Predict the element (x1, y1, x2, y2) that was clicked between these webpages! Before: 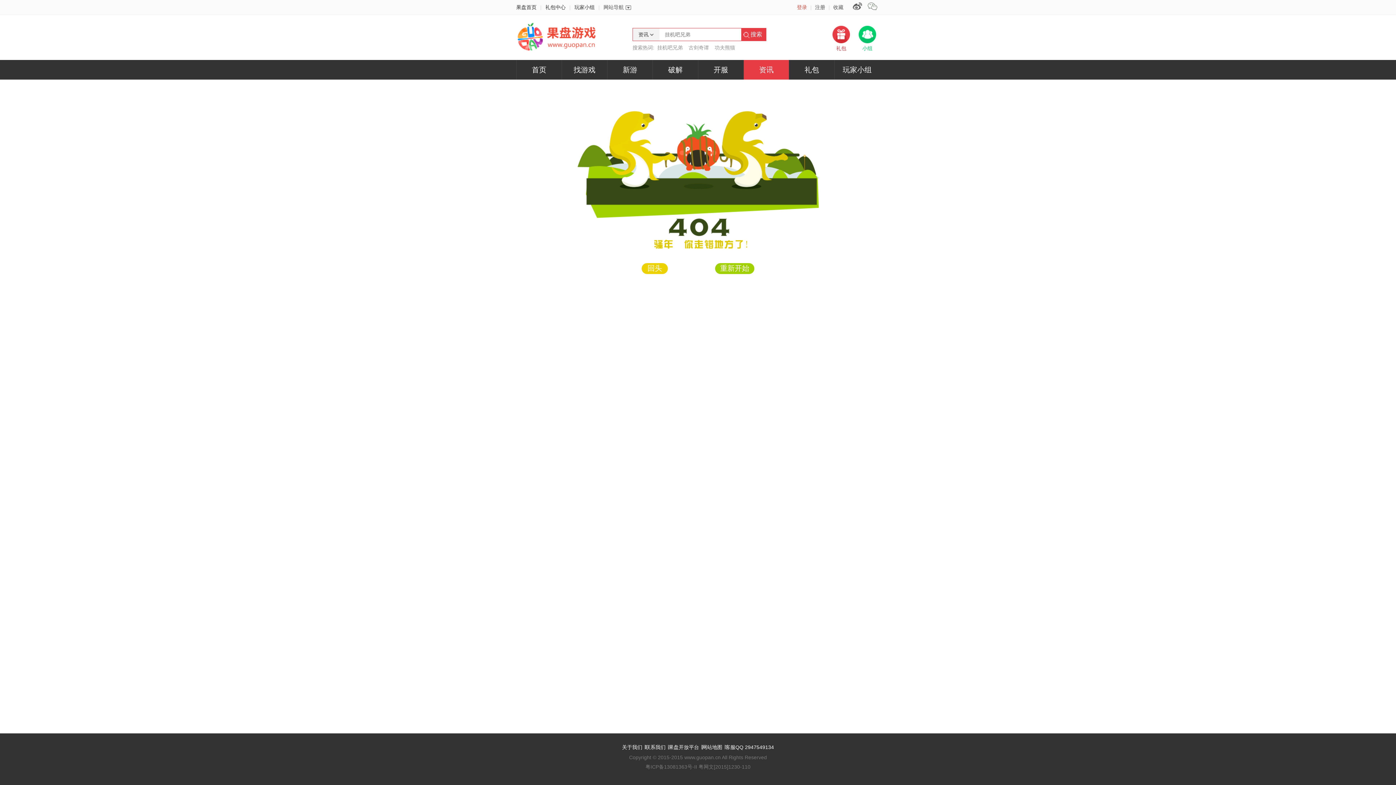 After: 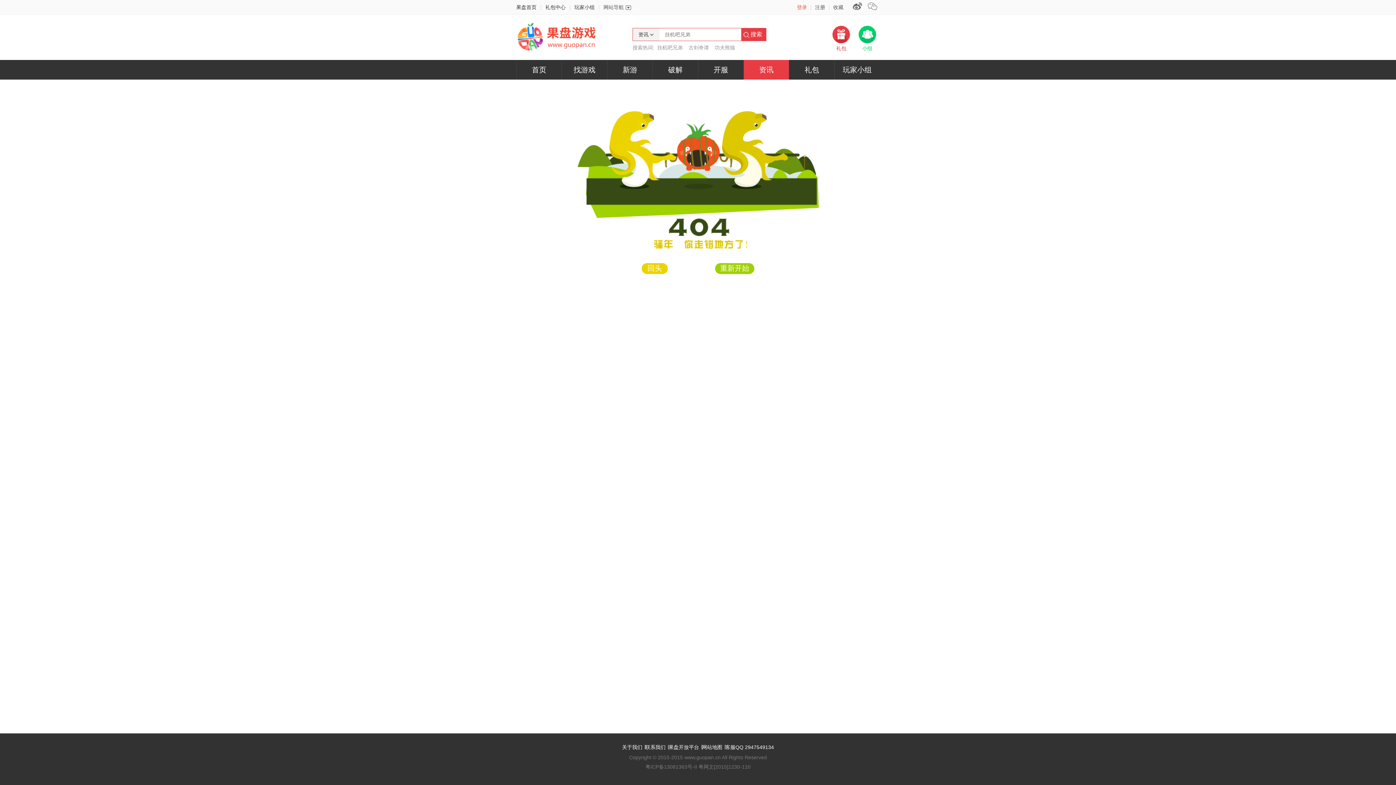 Action: bbox: (645, 744, 665, 750) label: 联系我们